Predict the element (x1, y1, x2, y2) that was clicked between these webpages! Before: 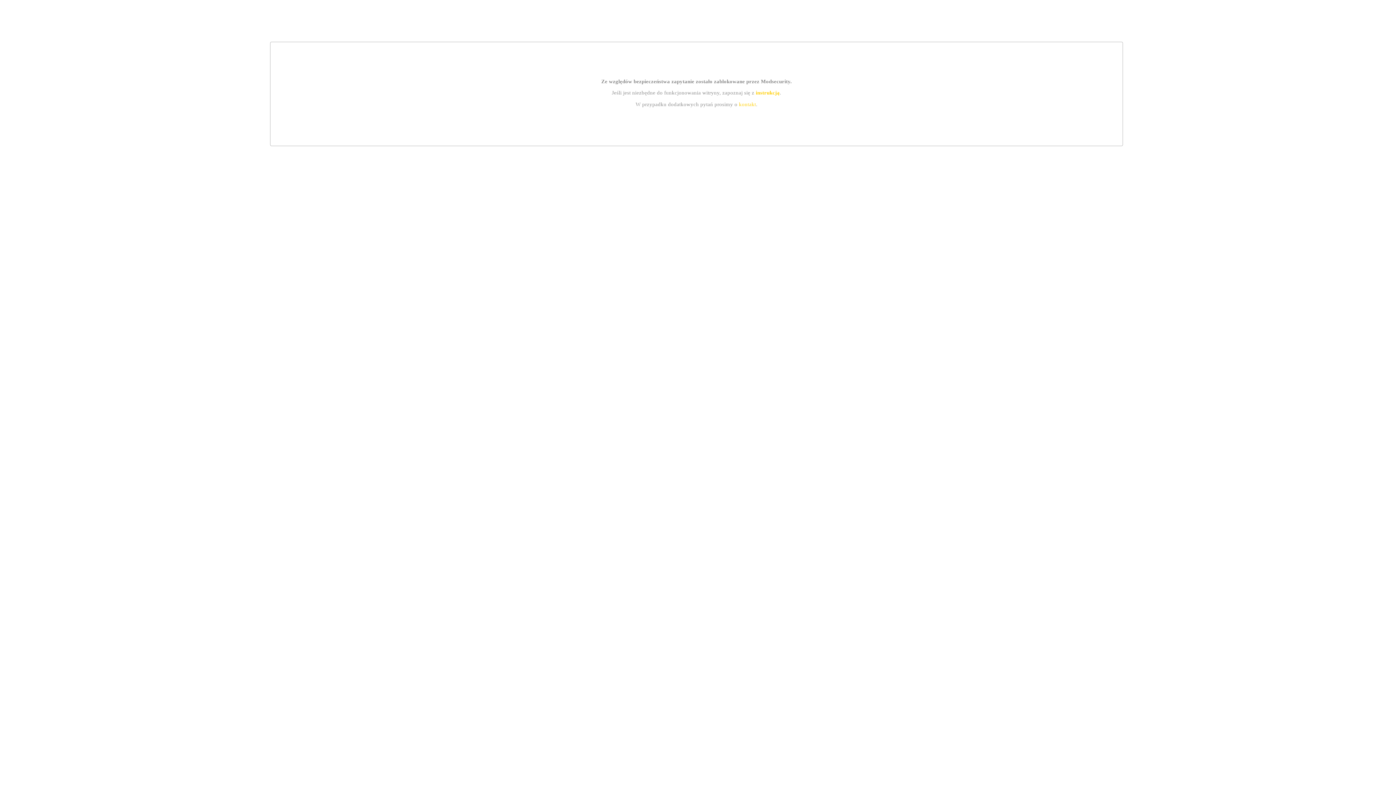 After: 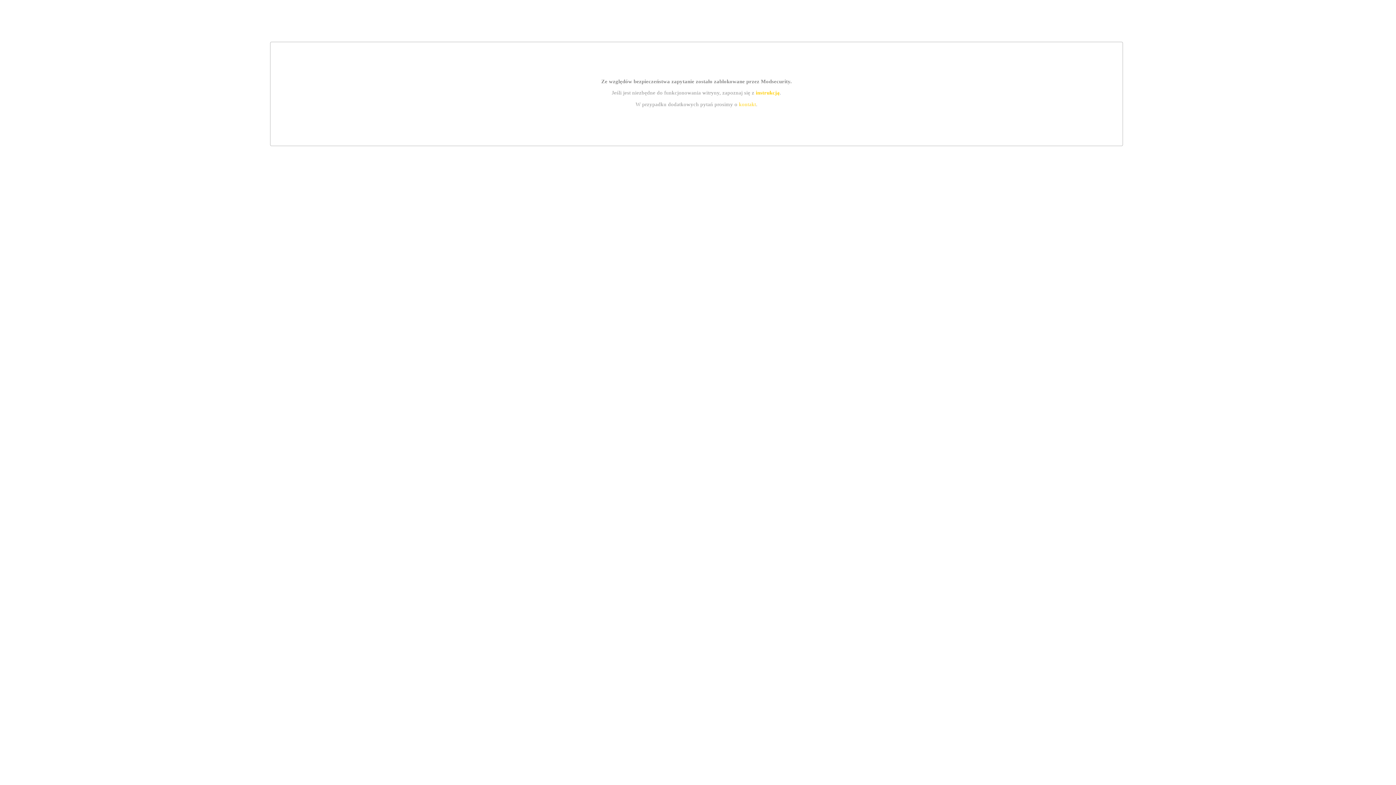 Action: bbox: (739, 101, 756, 107) label: kontakt